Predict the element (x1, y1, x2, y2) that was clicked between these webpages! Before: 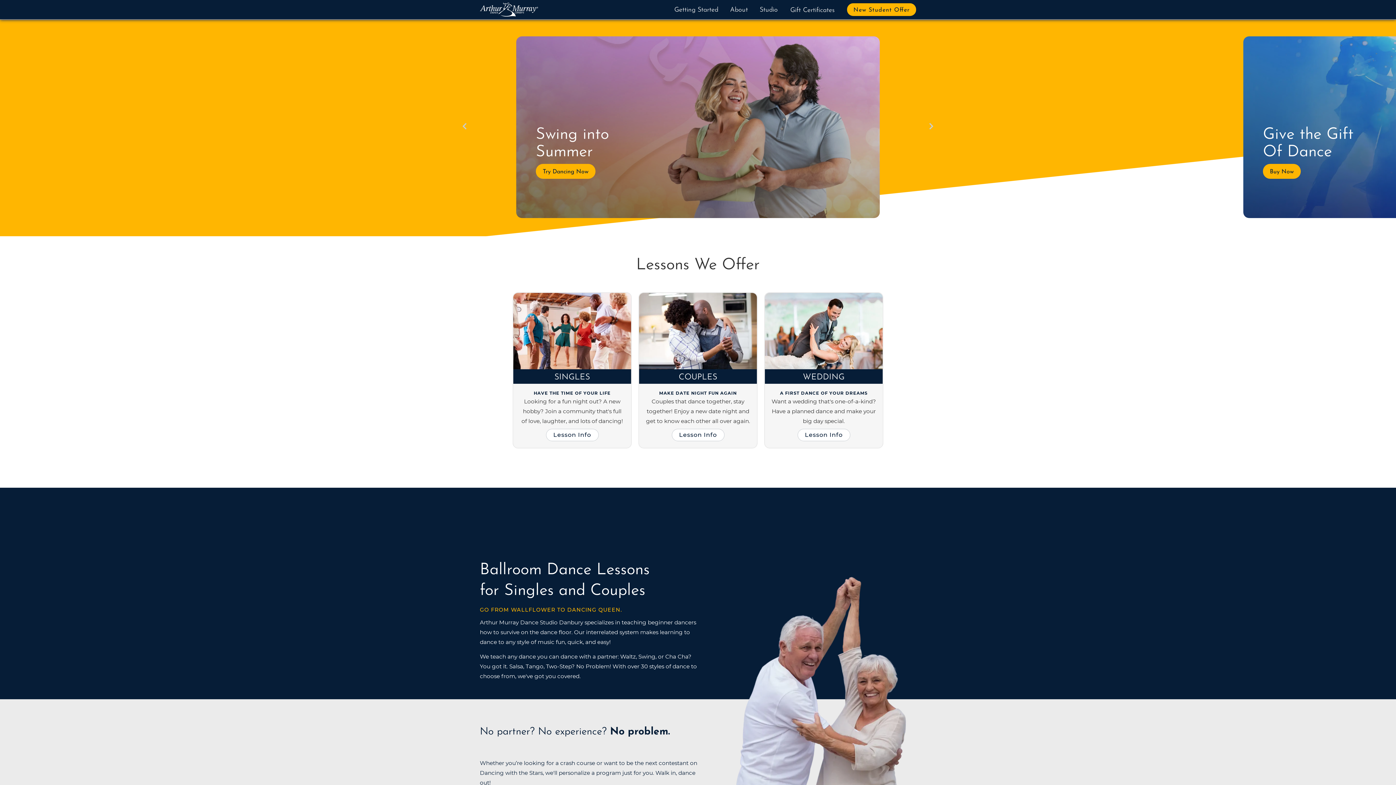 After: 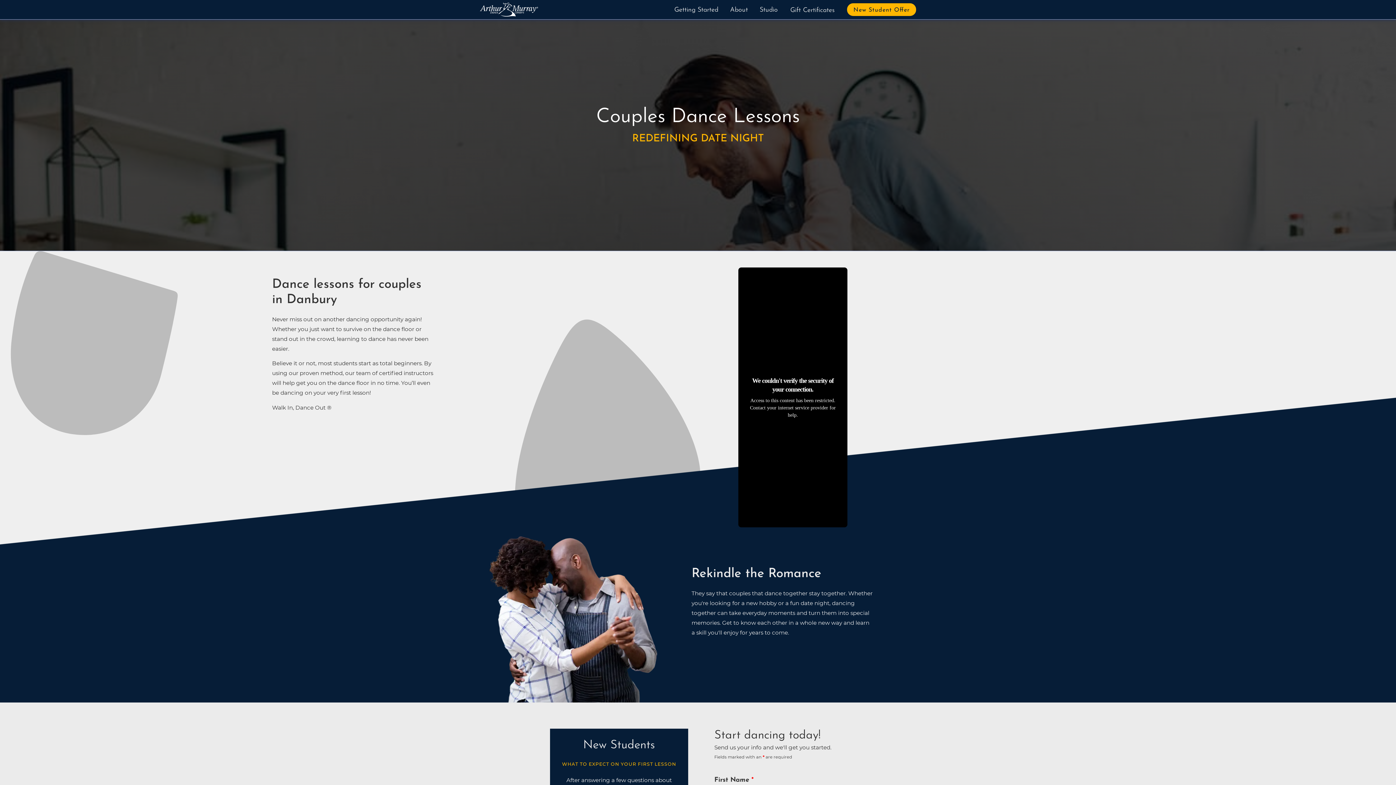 Action: label: Lesson Info bbox: (671, 429, 724, 441)